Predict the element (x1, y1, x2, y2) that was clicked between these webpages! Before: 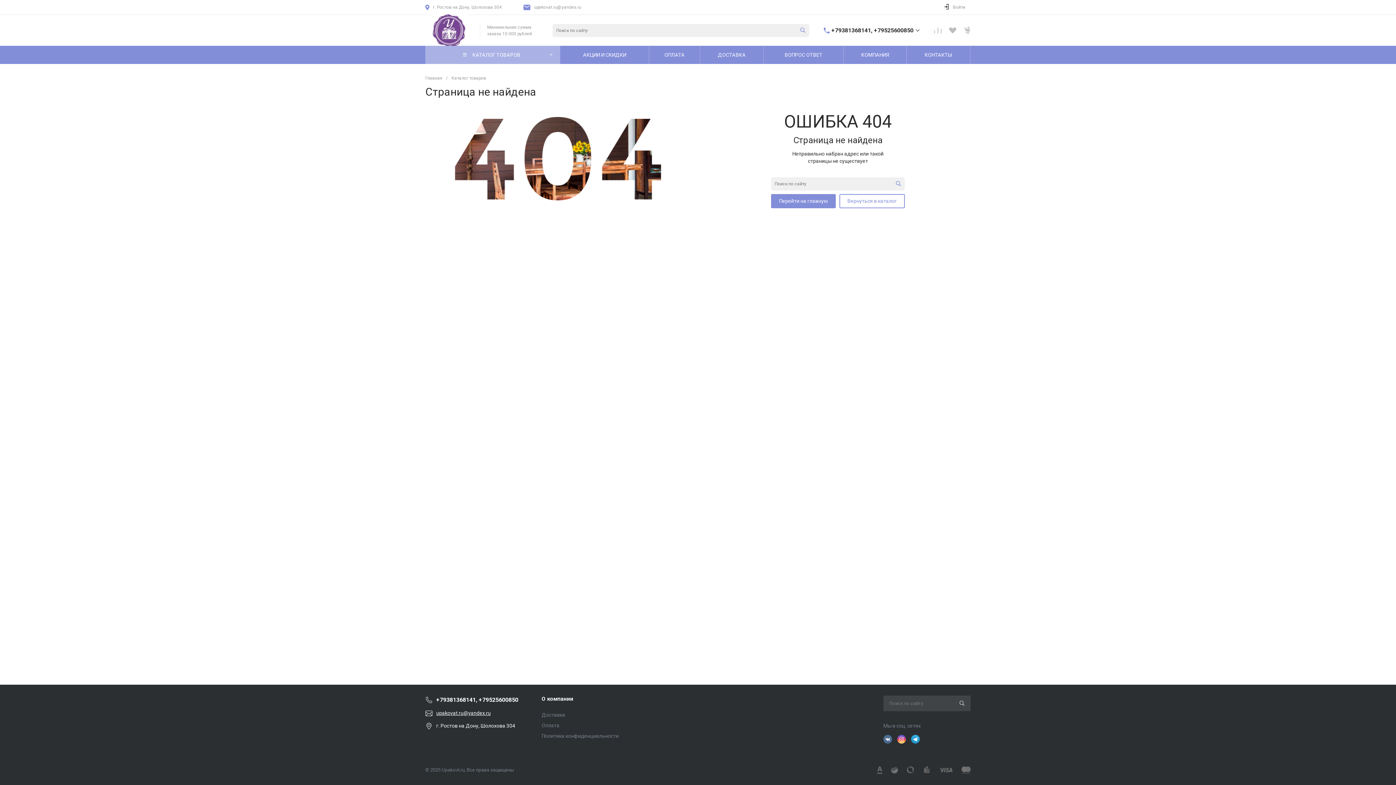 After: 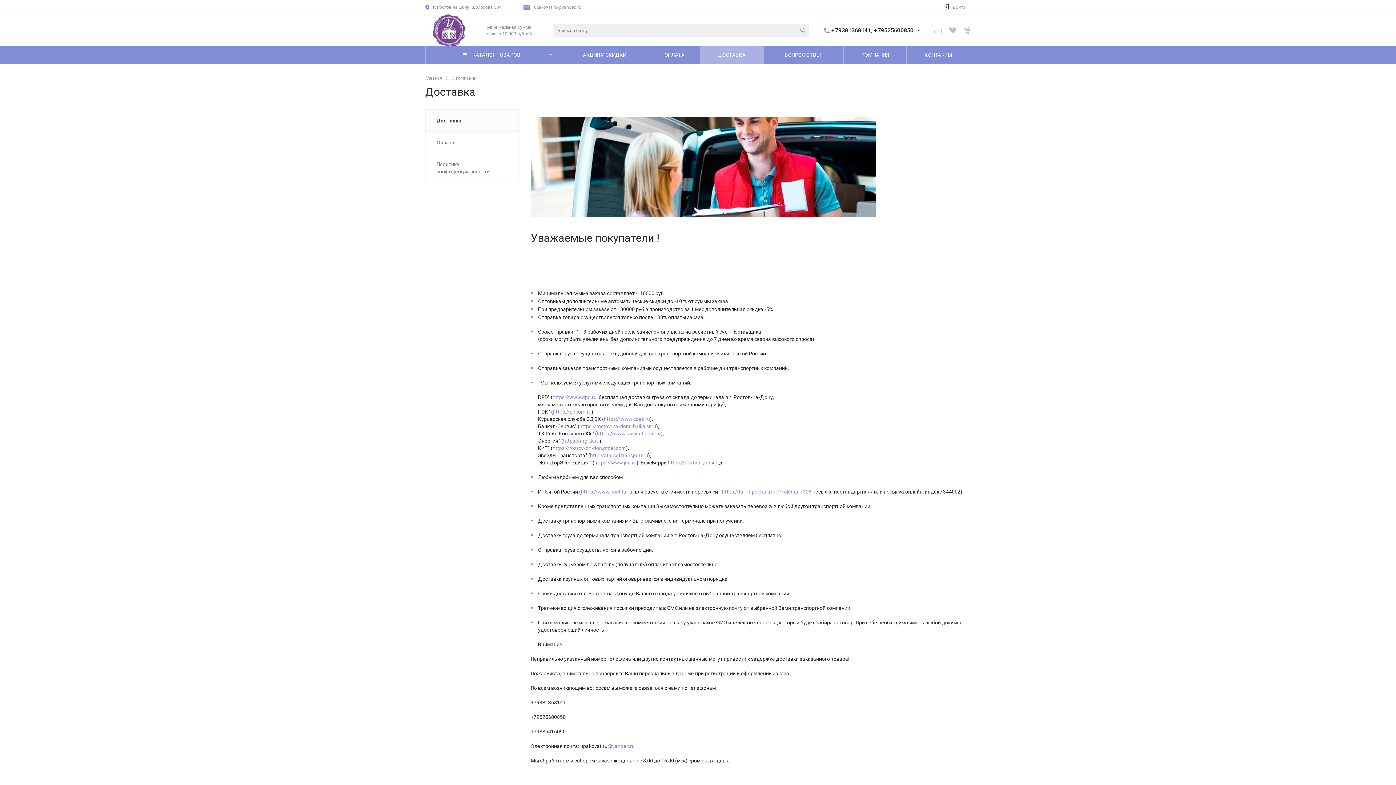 Action: label: ДОСТАВКА bbox: (700, 45, 763, 64)